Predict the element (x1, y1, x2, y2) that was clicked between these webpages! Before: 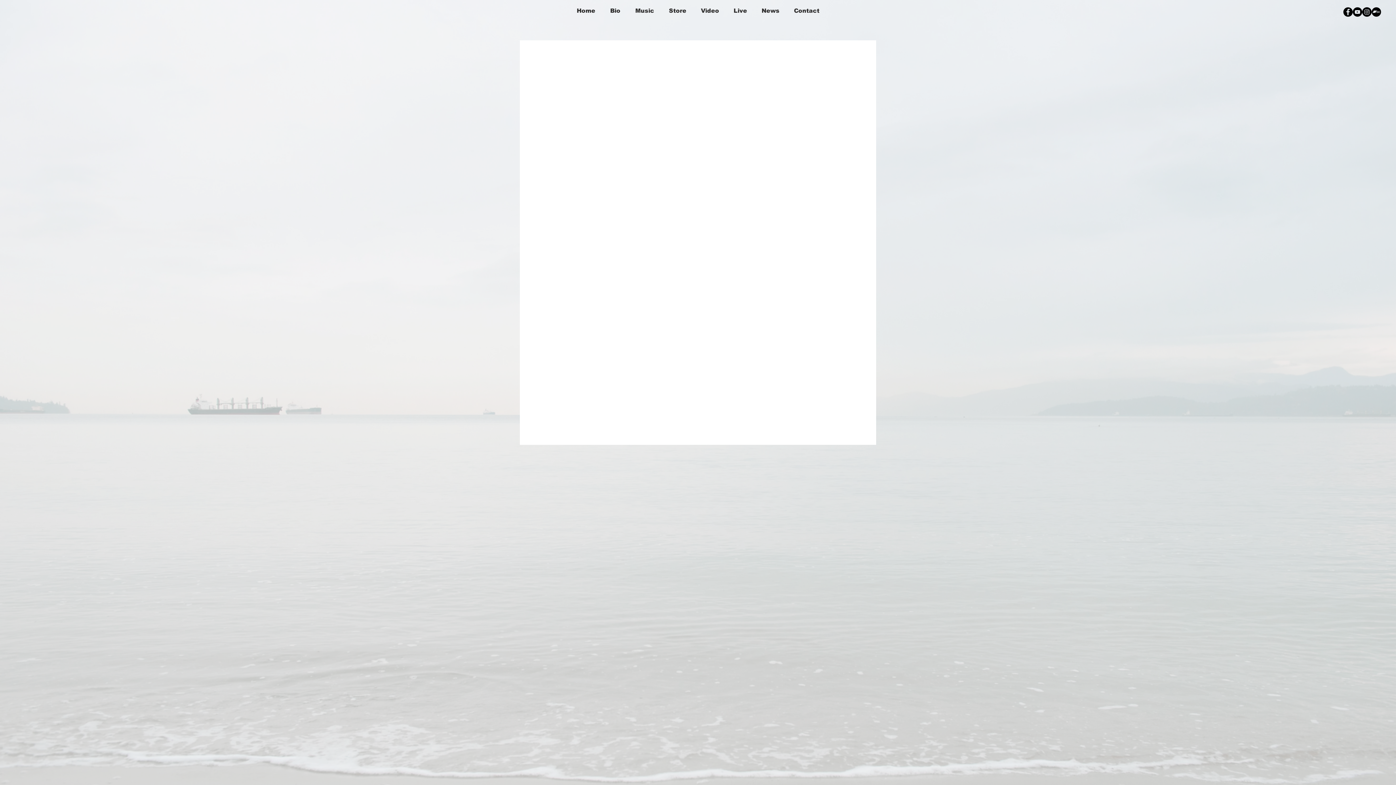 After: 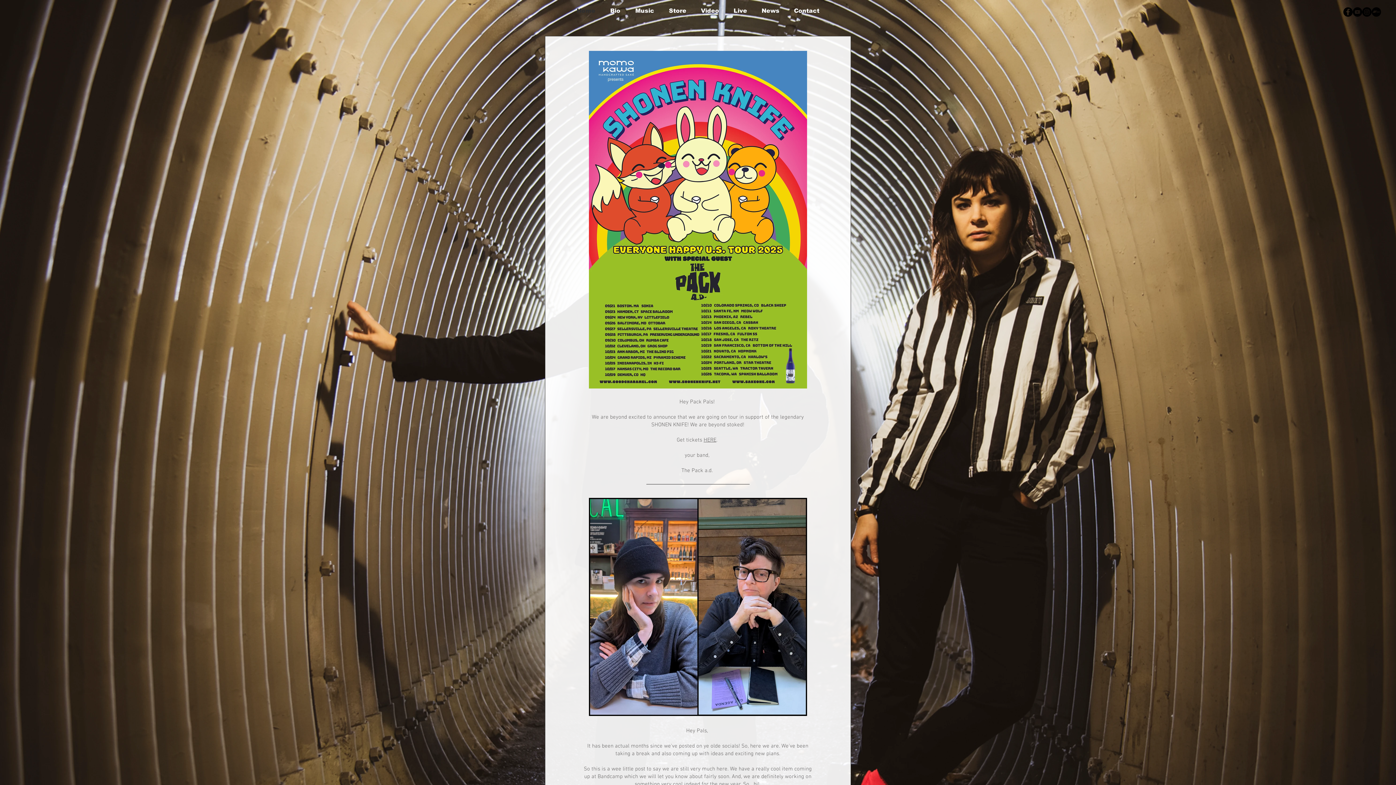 Action: bbox: (569, 1, 602, 20) label: Home